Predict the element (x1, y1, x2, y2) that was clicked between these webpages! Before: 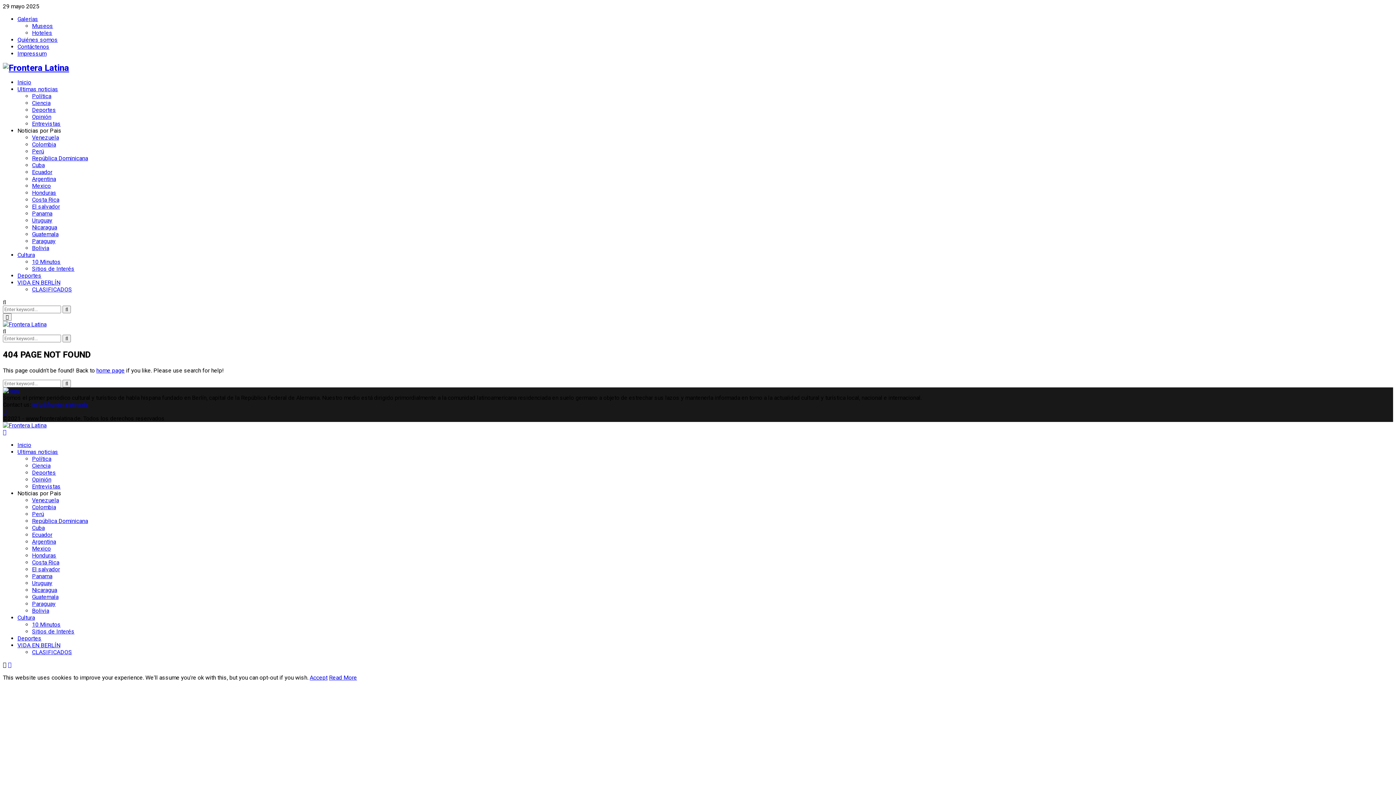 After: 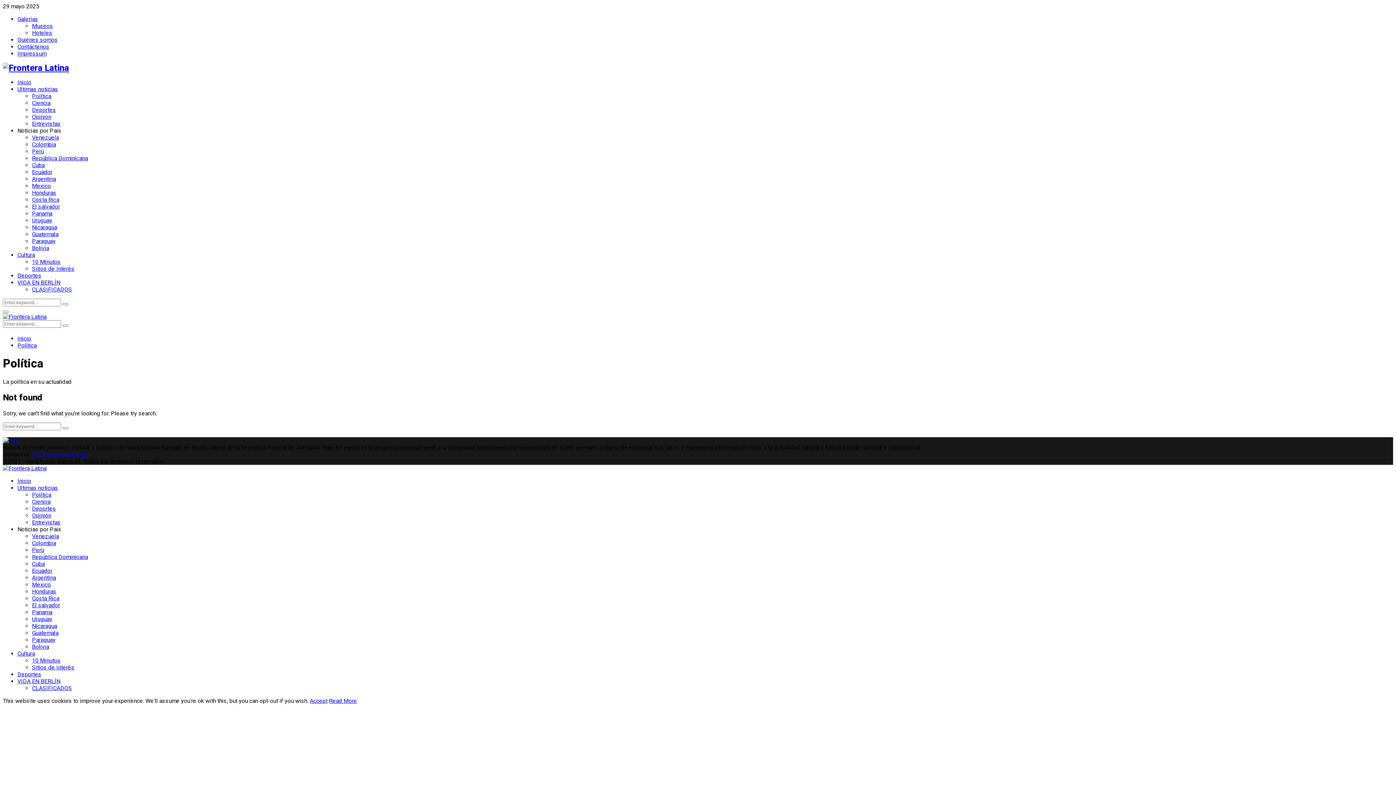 Action: label: Política bbox: (32, 455, 51, 462)